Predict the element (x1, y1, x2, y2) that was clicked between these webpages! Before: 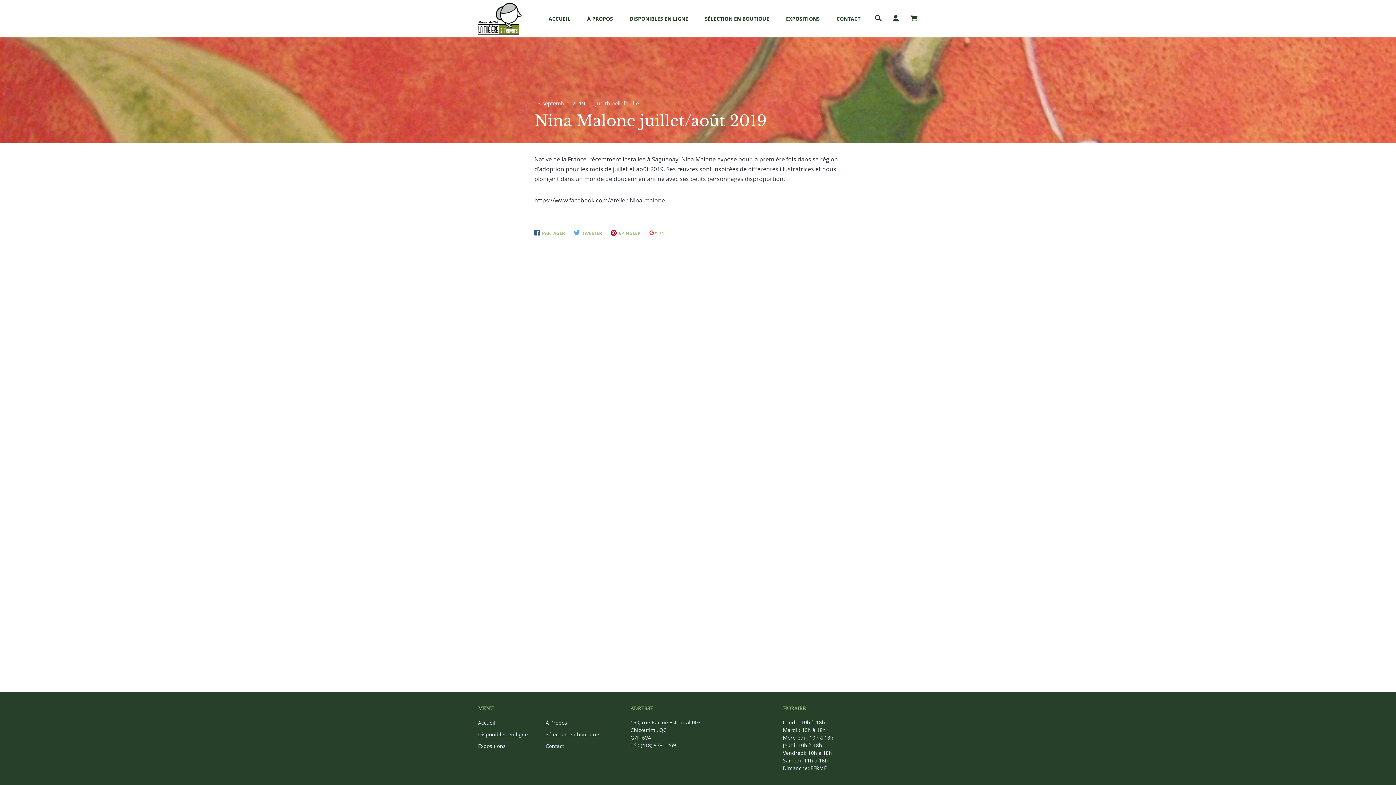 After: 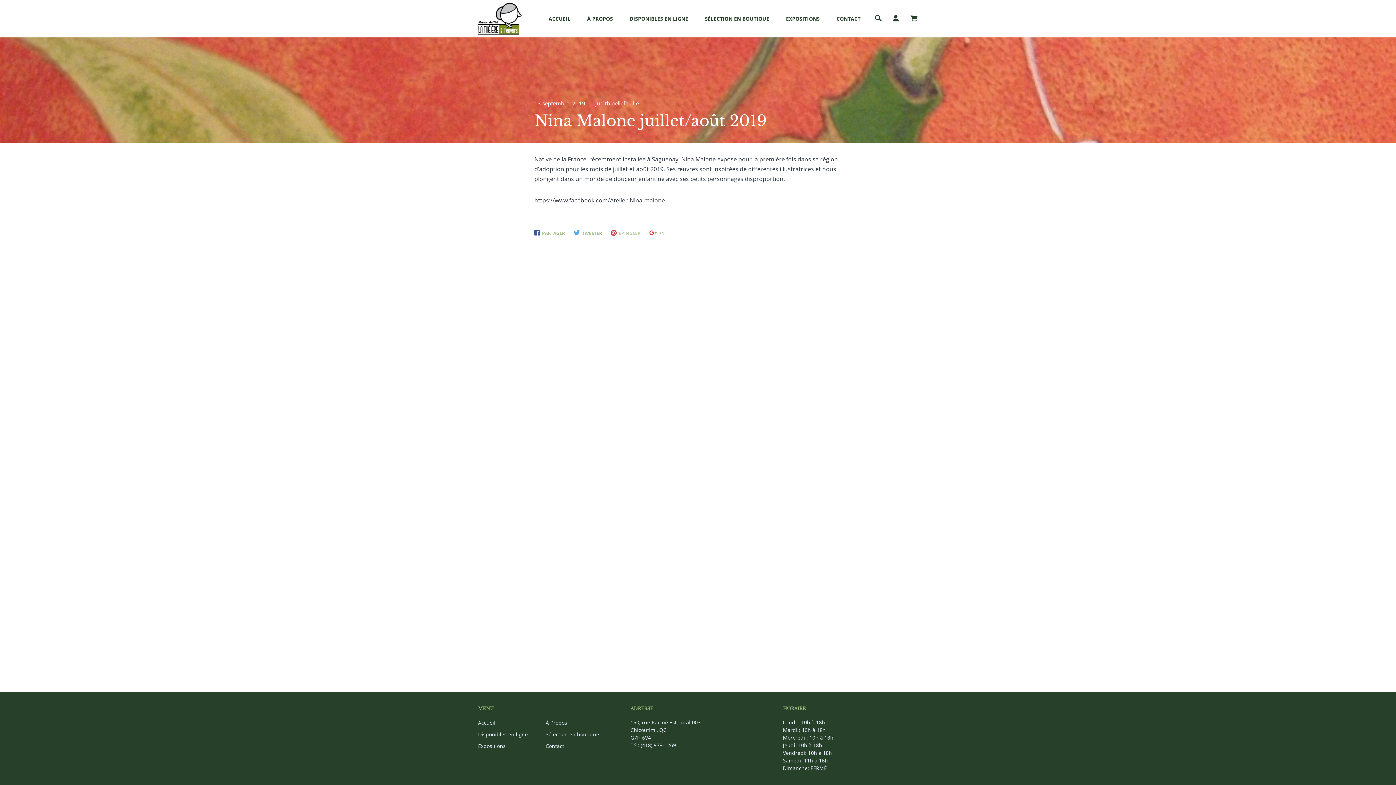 Action: label: ÉPINGLER
Épingler bbox: (610, 227, 640, 238)